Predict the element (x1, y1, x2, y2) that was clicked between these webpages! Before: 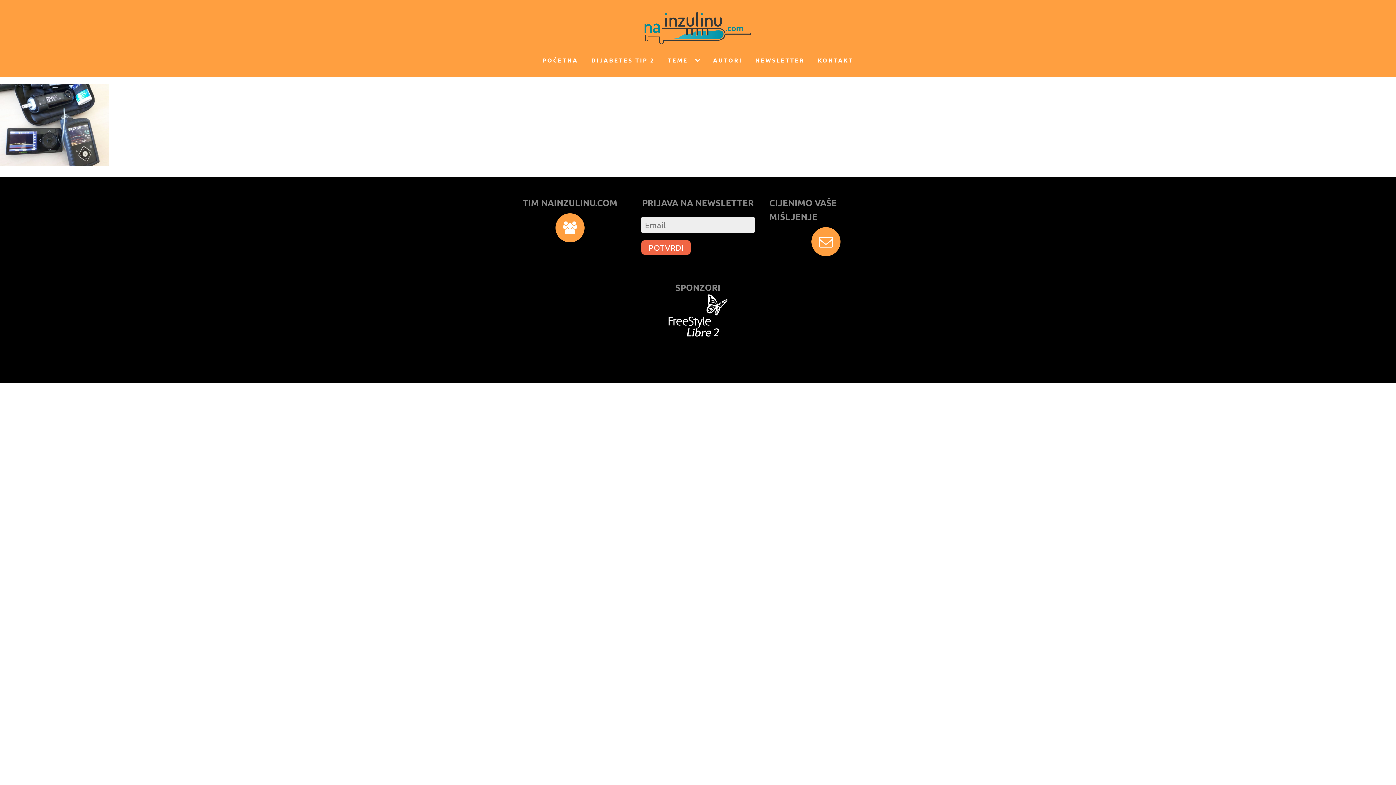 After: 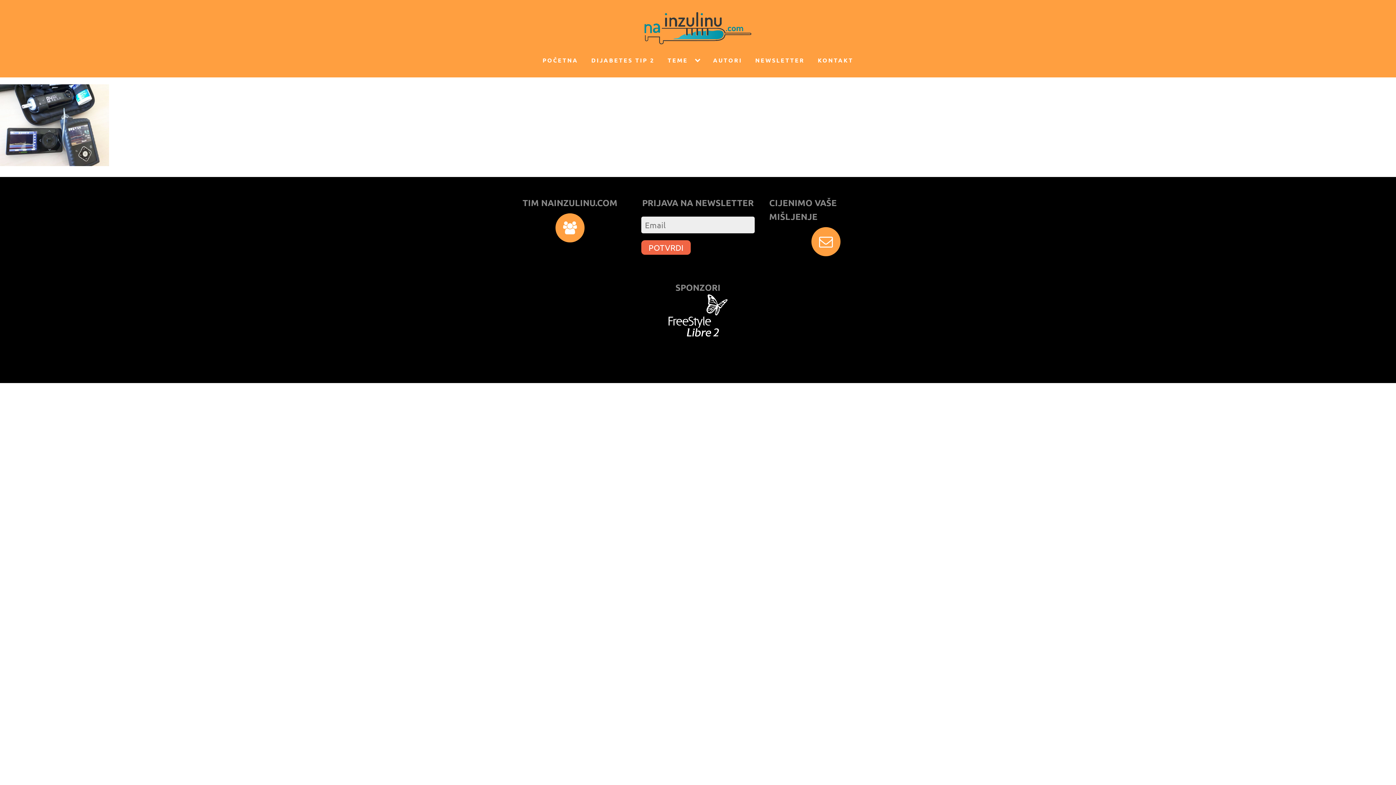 Action: bbox: (811, 227, 840, 256)